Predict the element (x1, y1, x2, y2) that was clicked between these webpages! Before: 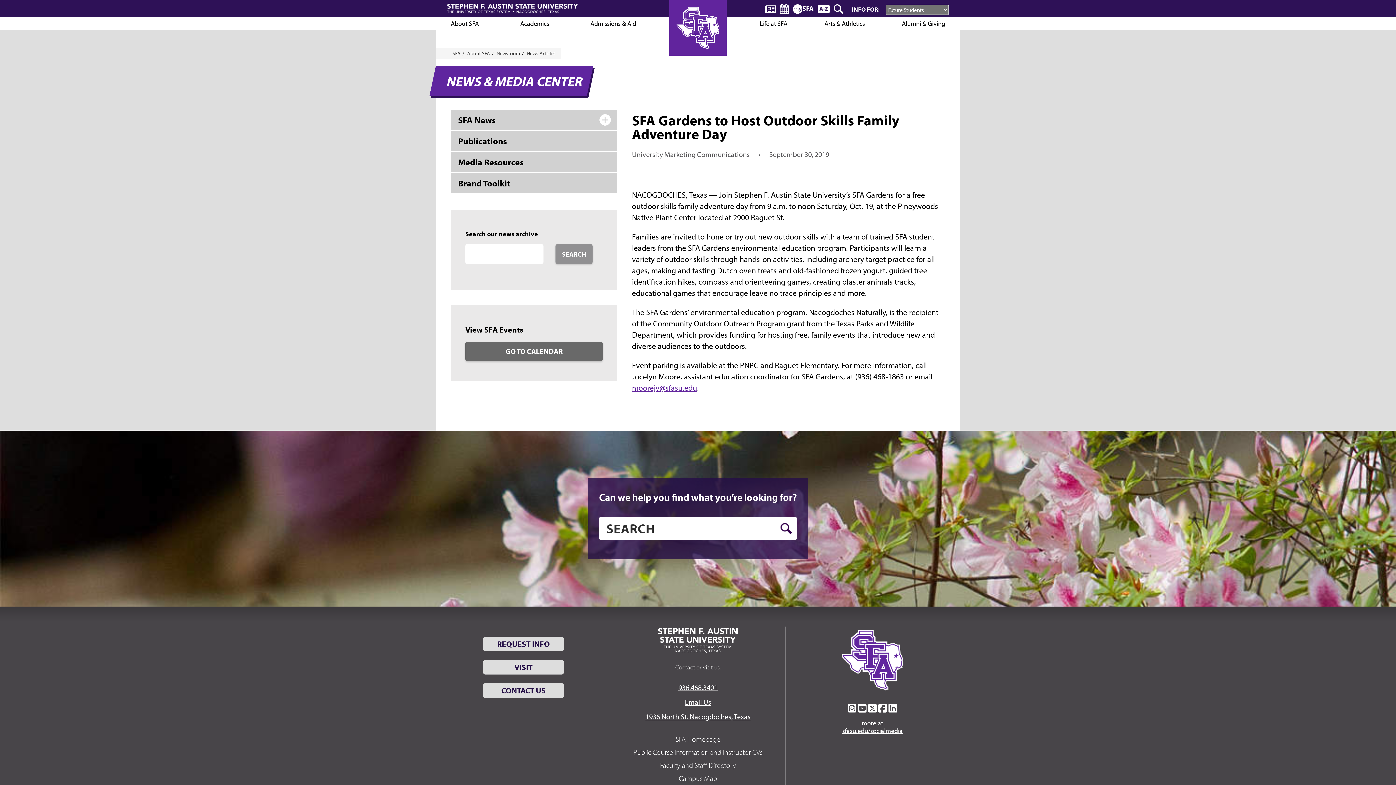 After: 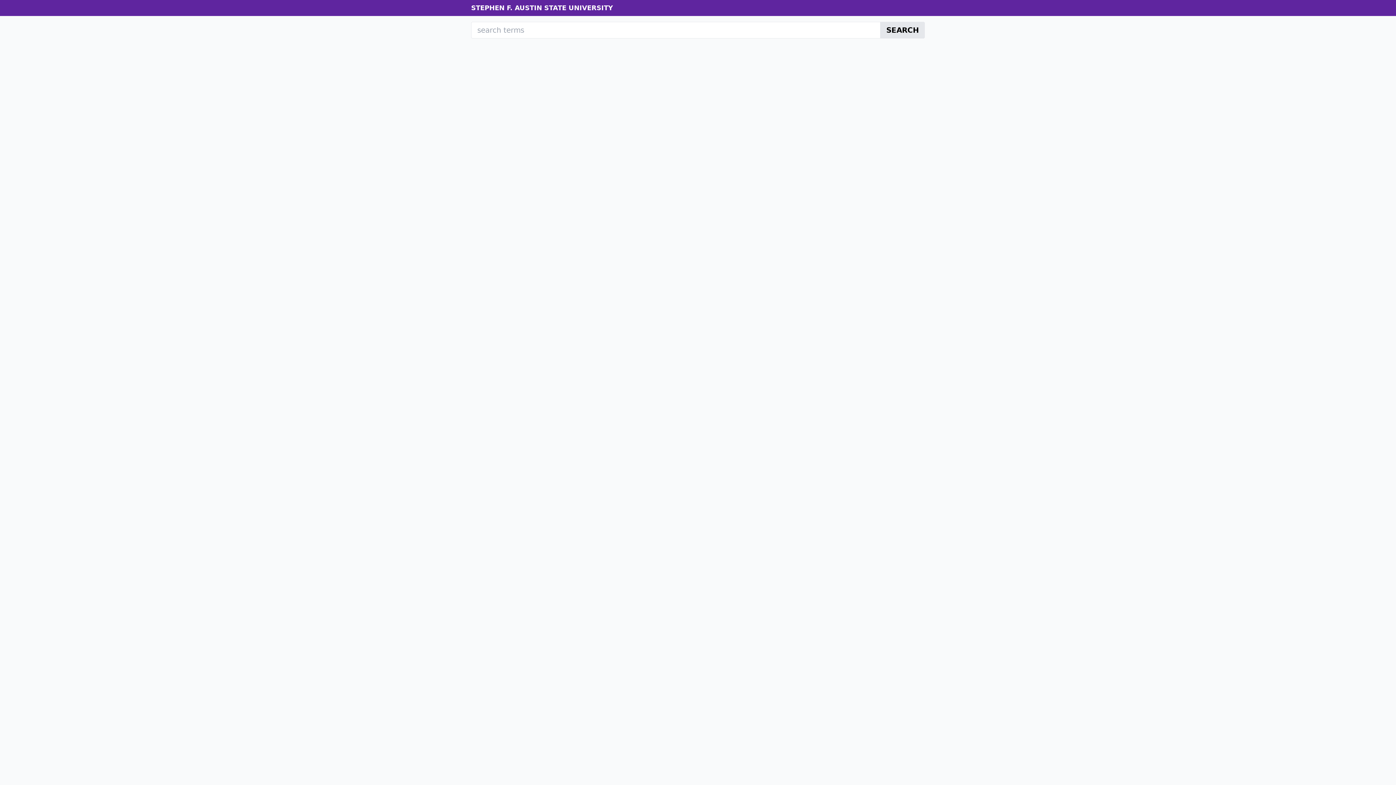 Action: bbox: (555, 244, 592, 264) label: SEARCH